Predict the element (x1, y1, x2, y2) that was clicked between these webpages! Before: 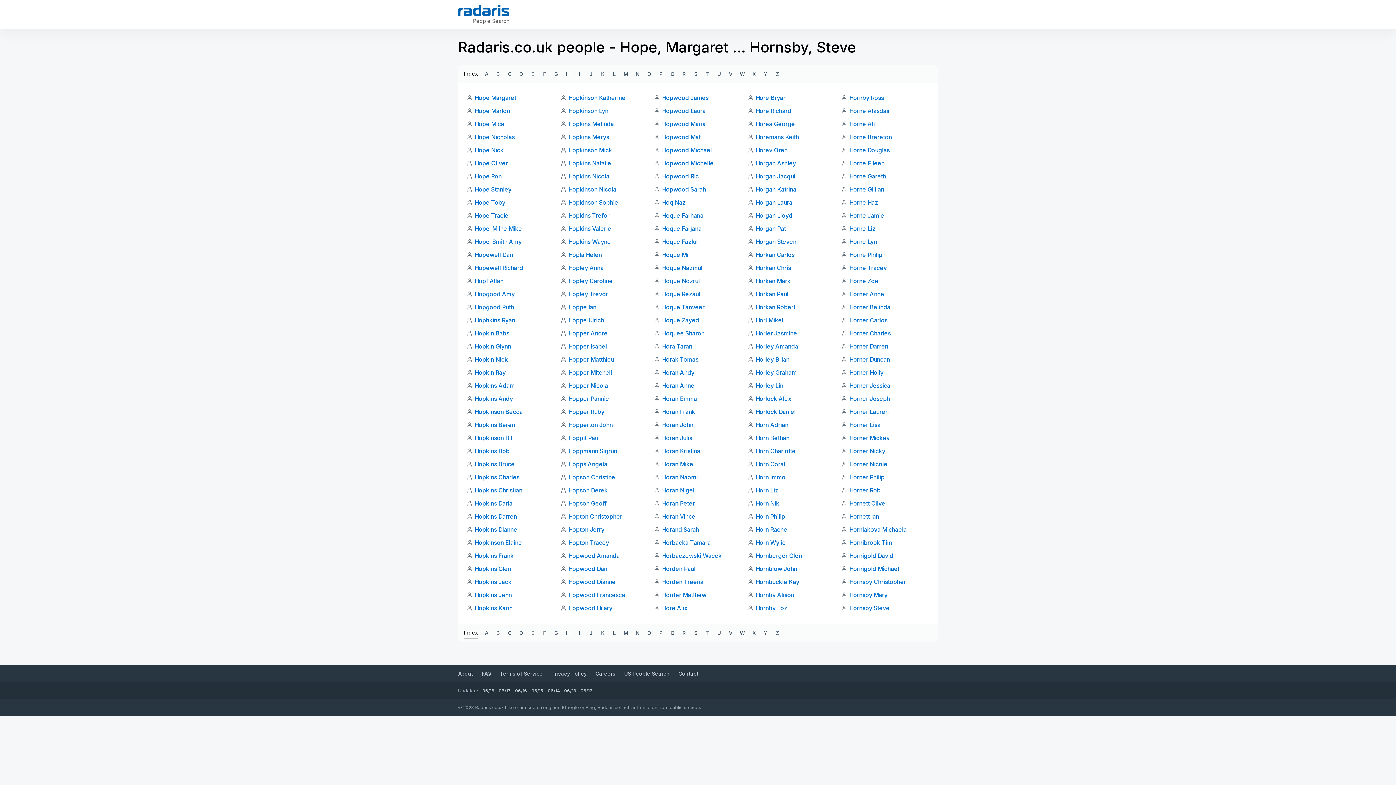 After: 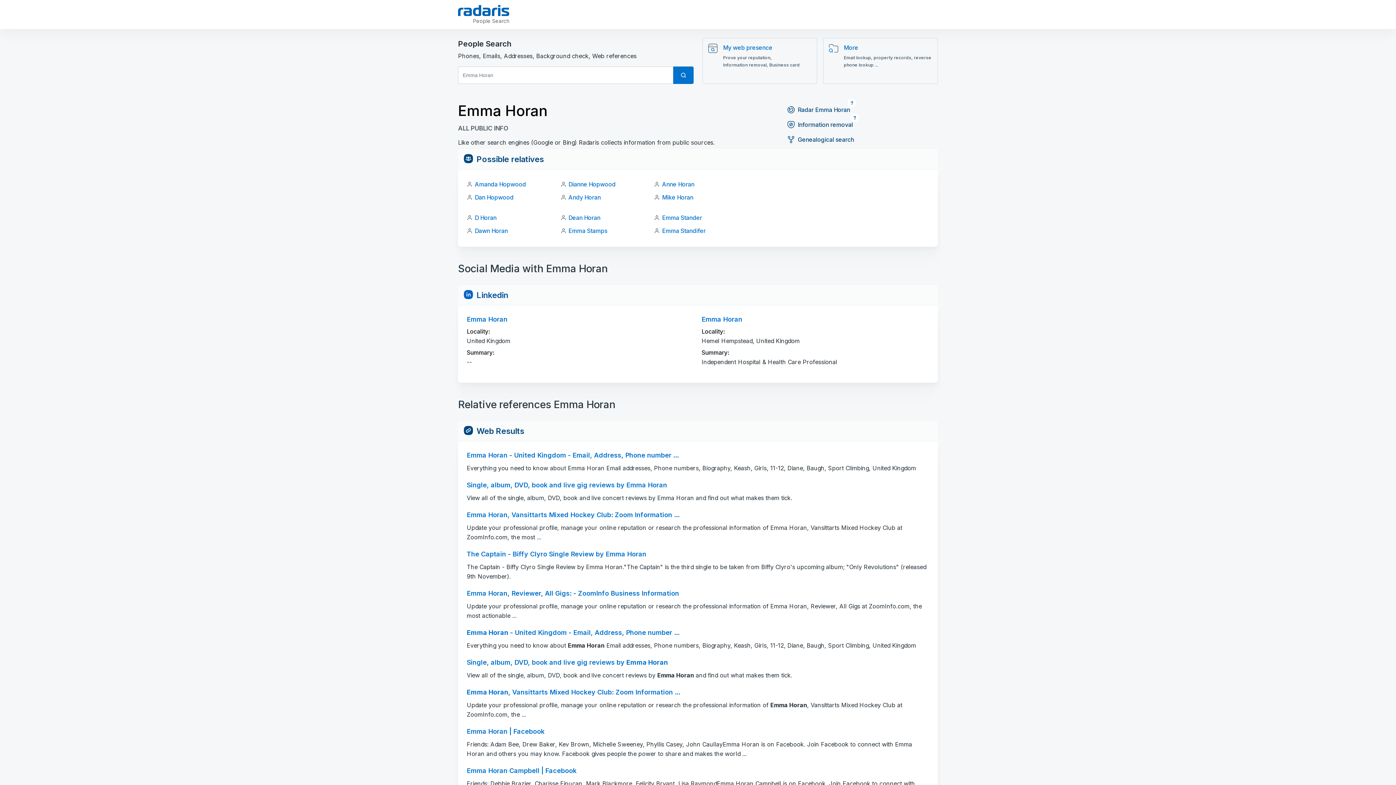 Action: label: Horan Emma bbox: (662, 395, 697, 402)